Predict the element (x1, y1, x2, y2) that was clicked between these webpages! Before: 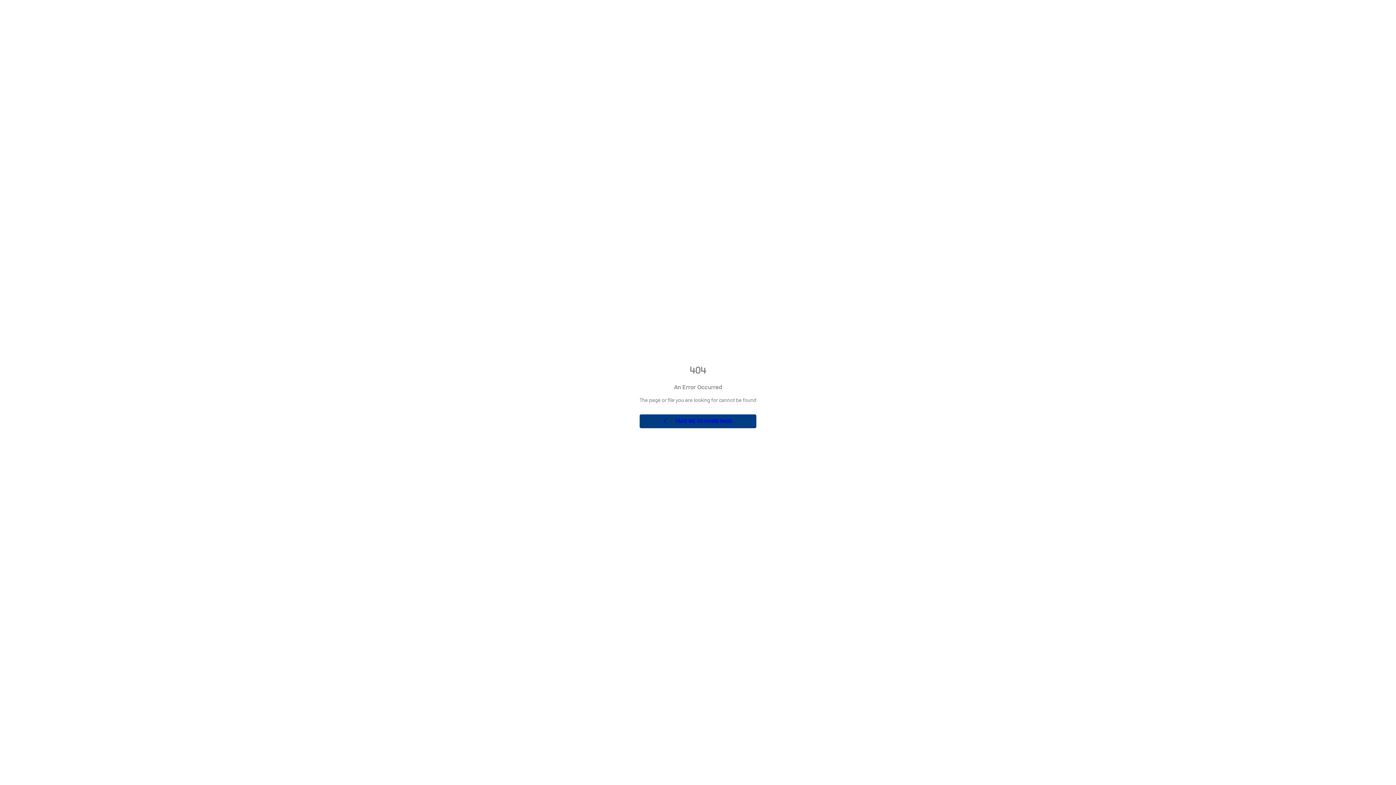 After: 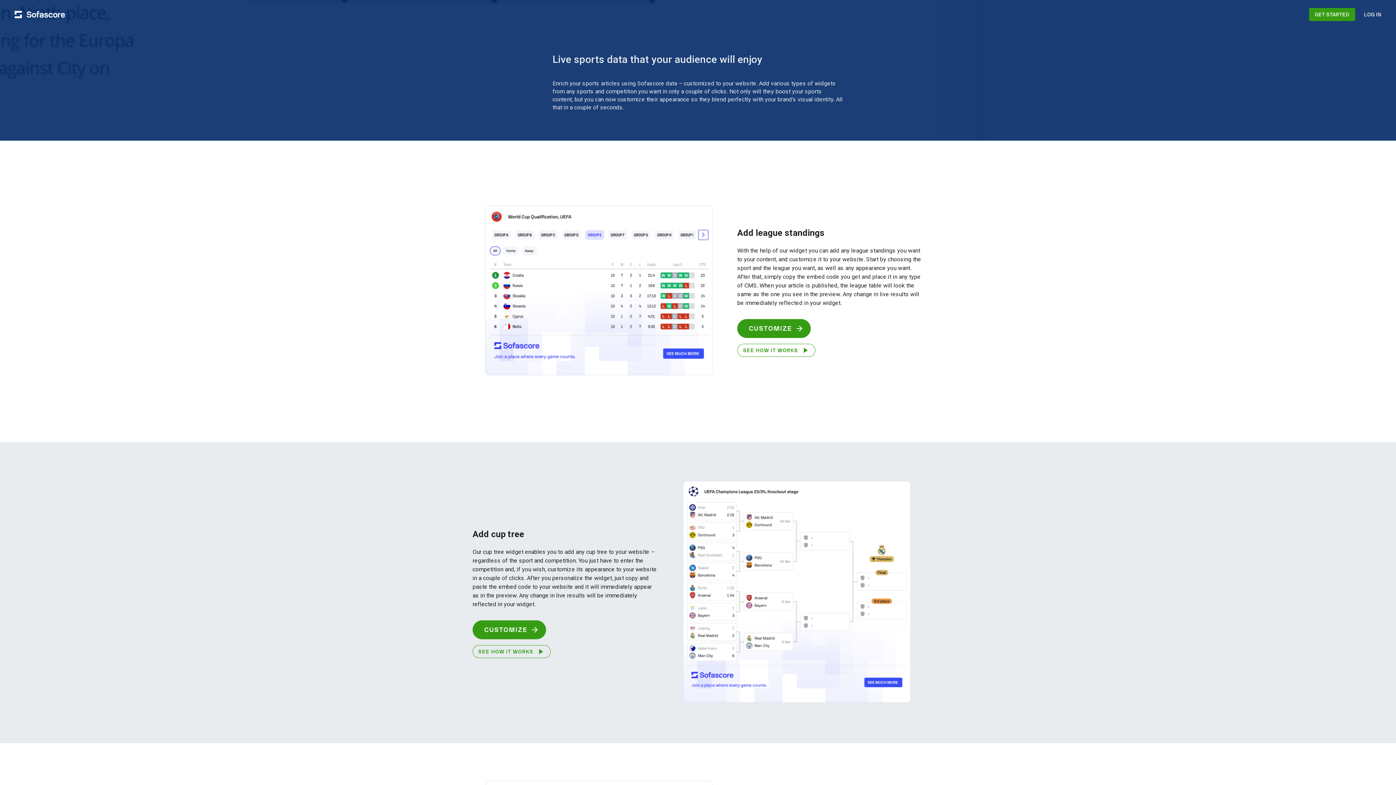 Action: bbox: (643, 418, 752, 424) label: TAKE ME TO HOME PAGE